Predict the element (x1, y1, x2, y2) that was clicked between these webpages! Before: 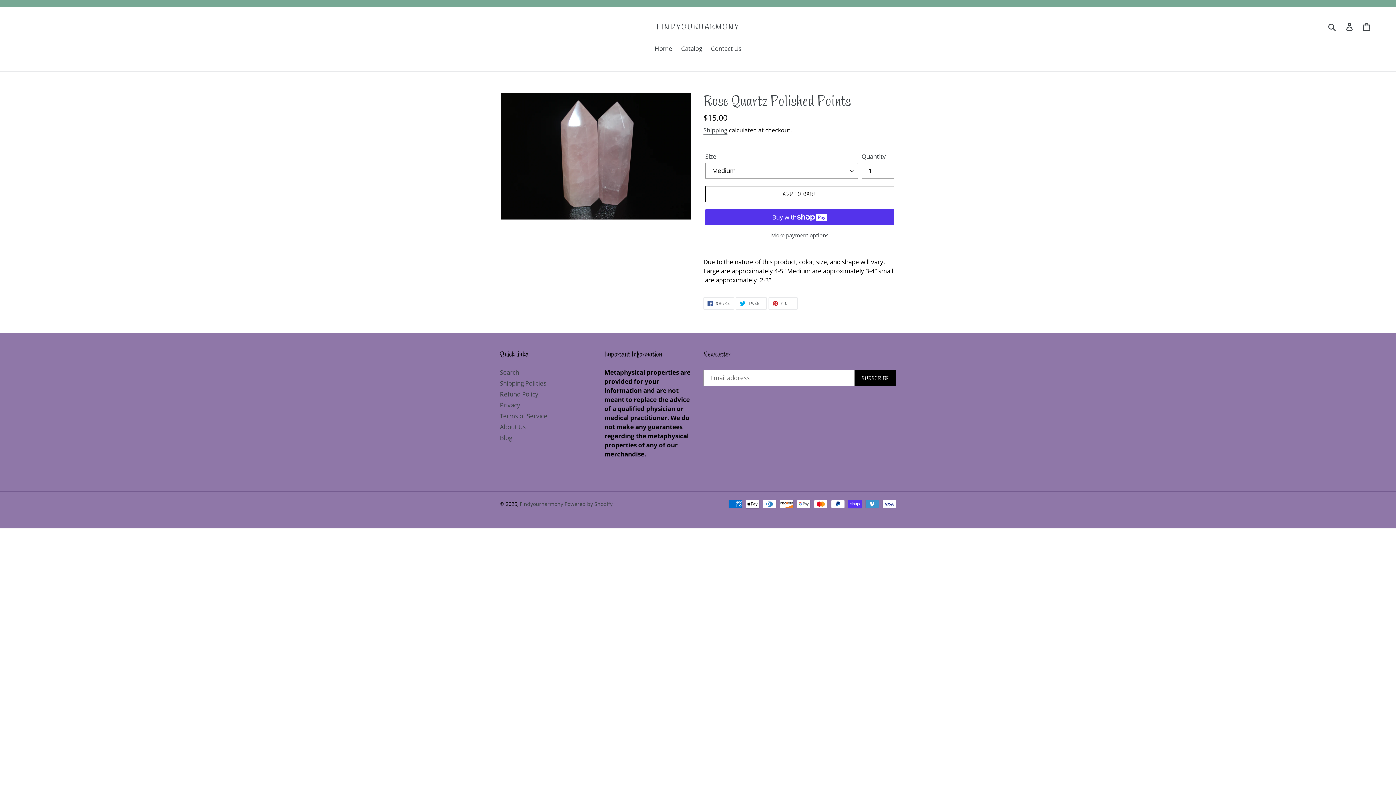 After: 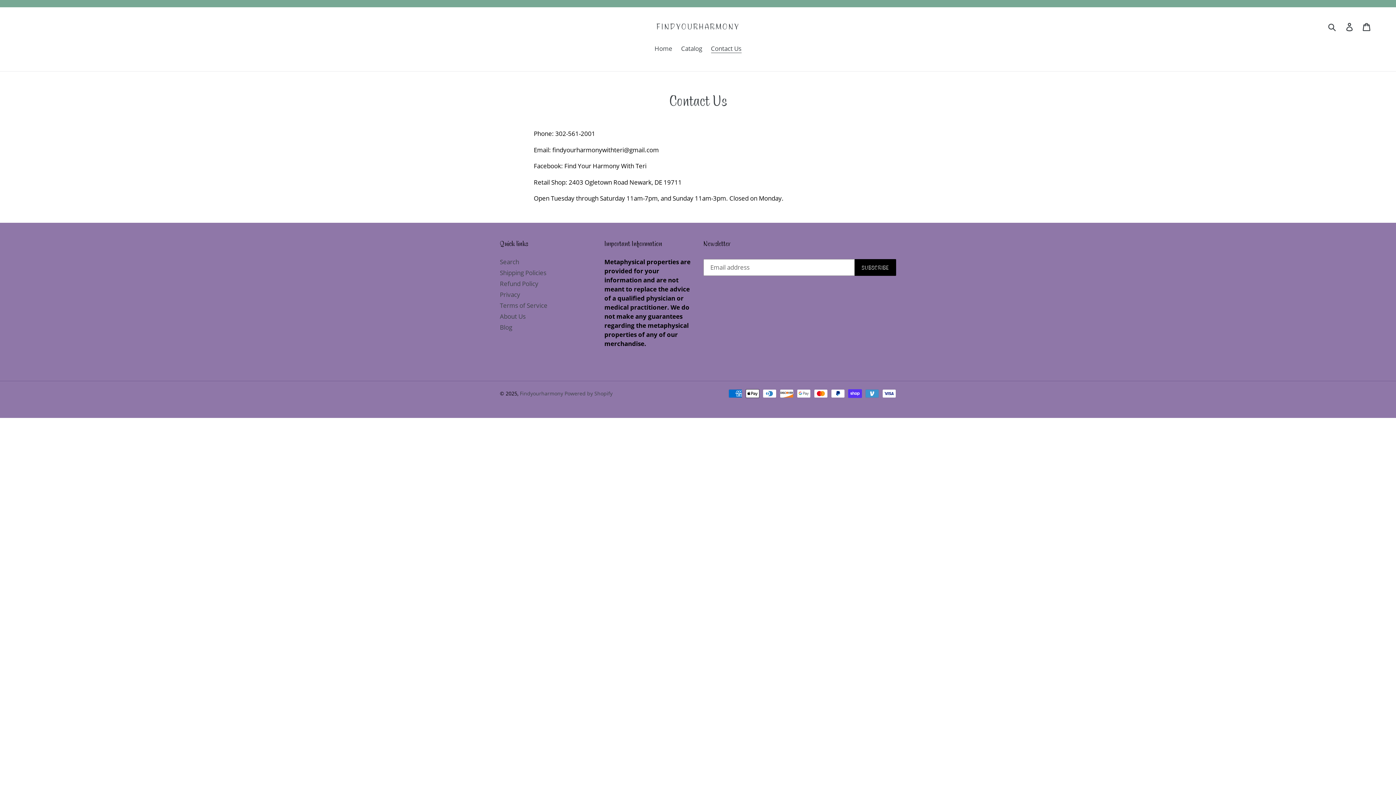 Action: bbox: (707, 44, 745, 54) label: Contact Us